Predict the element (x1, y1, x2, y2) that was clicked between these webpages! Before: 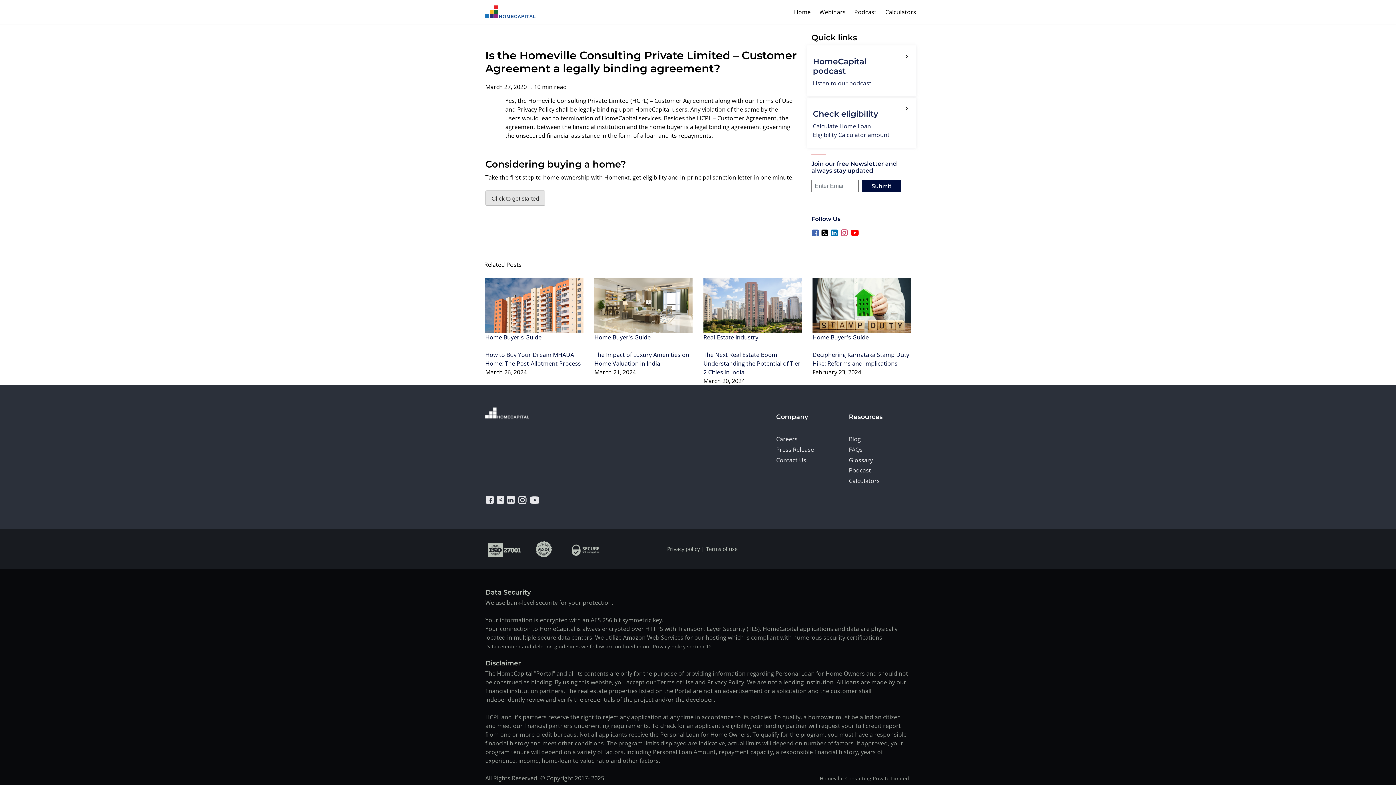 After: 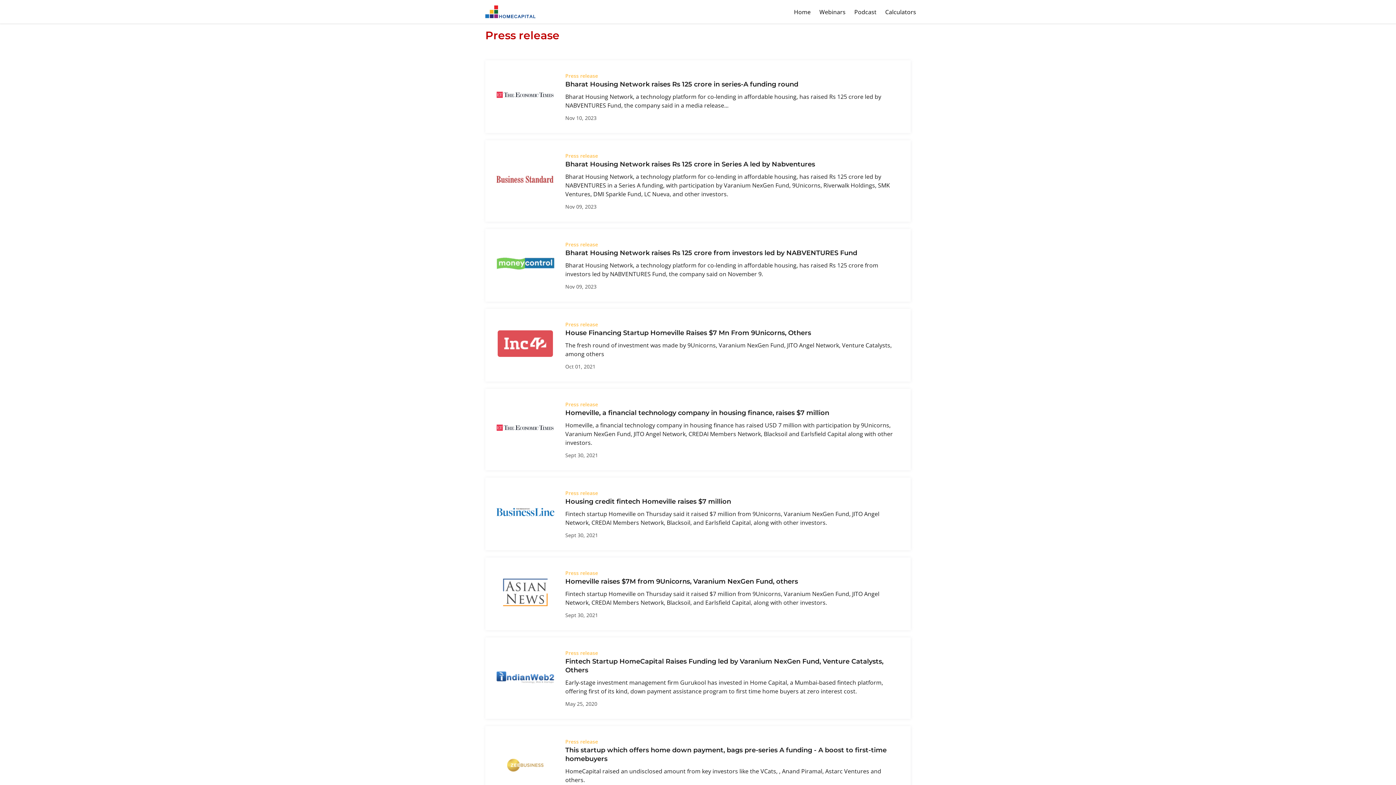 Action: label: Press Release bbox: (776, 445, 814, 453)